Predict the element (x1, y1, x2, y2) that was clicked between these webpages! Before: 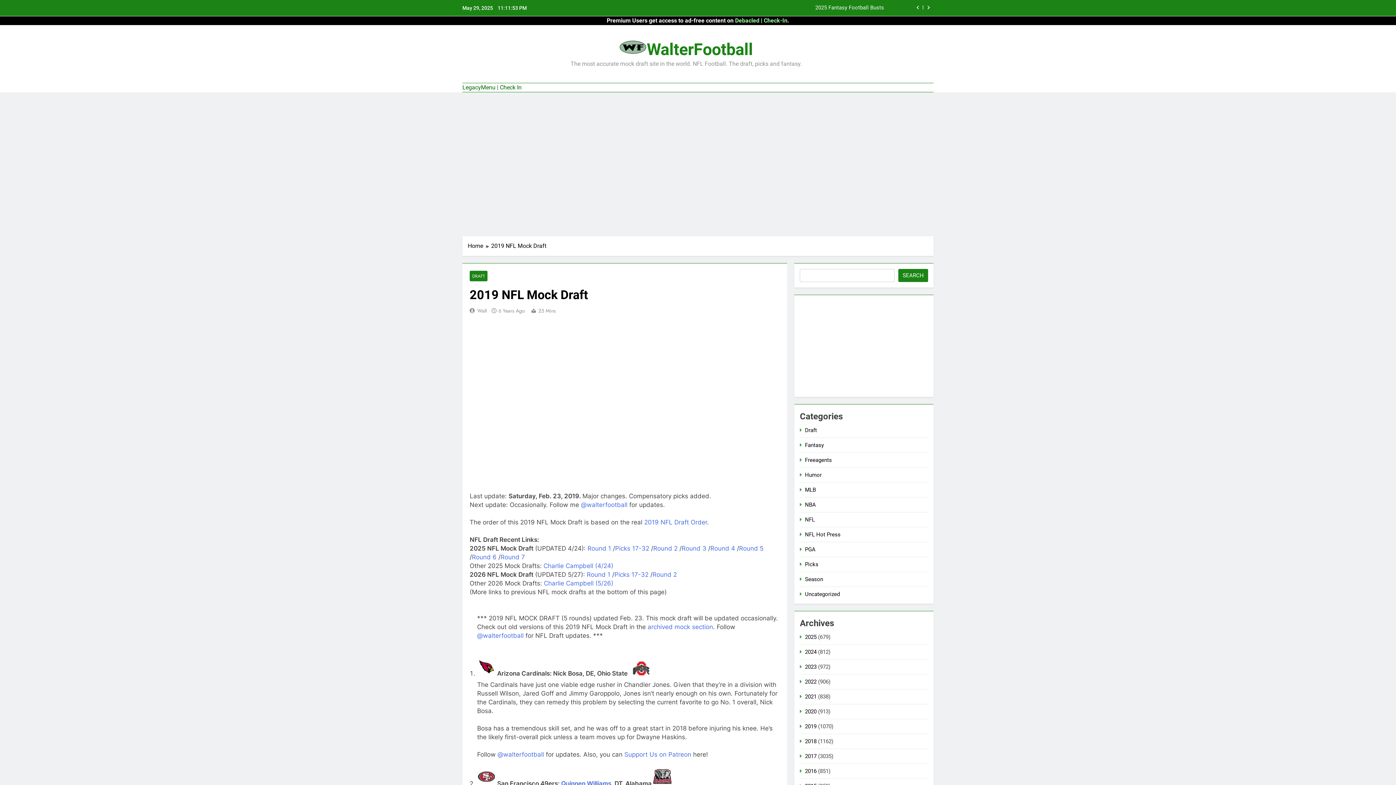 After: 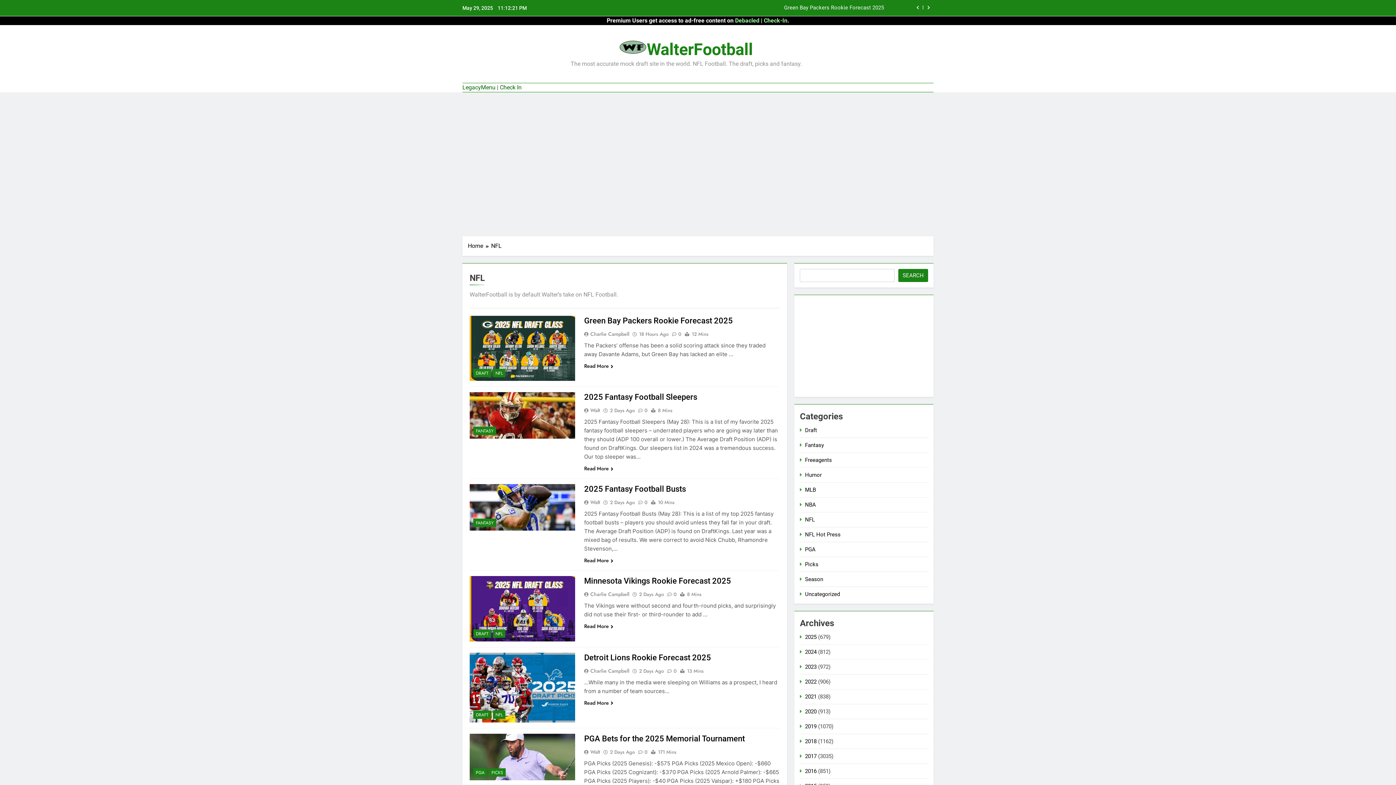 Action: label: NFL bbox: (805, 516, 814, 523)